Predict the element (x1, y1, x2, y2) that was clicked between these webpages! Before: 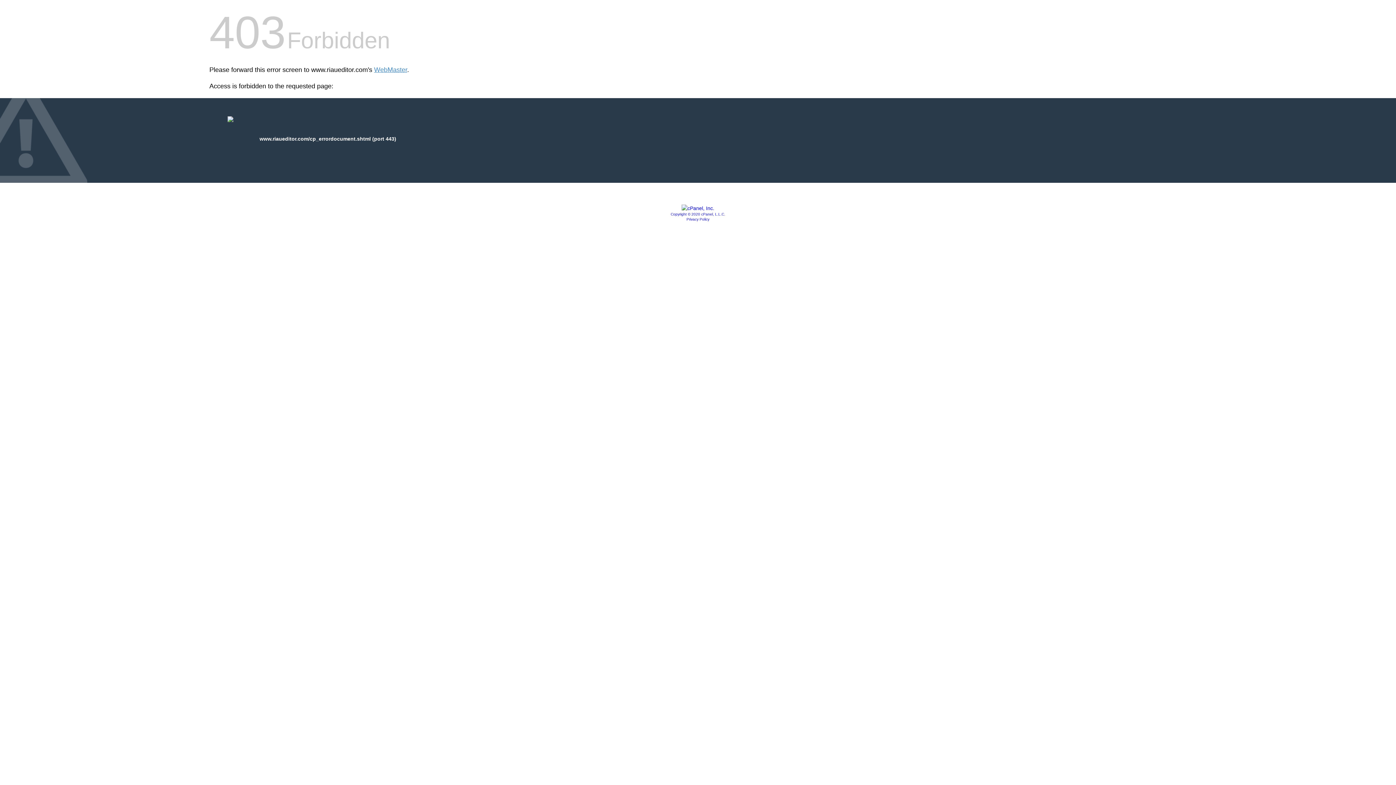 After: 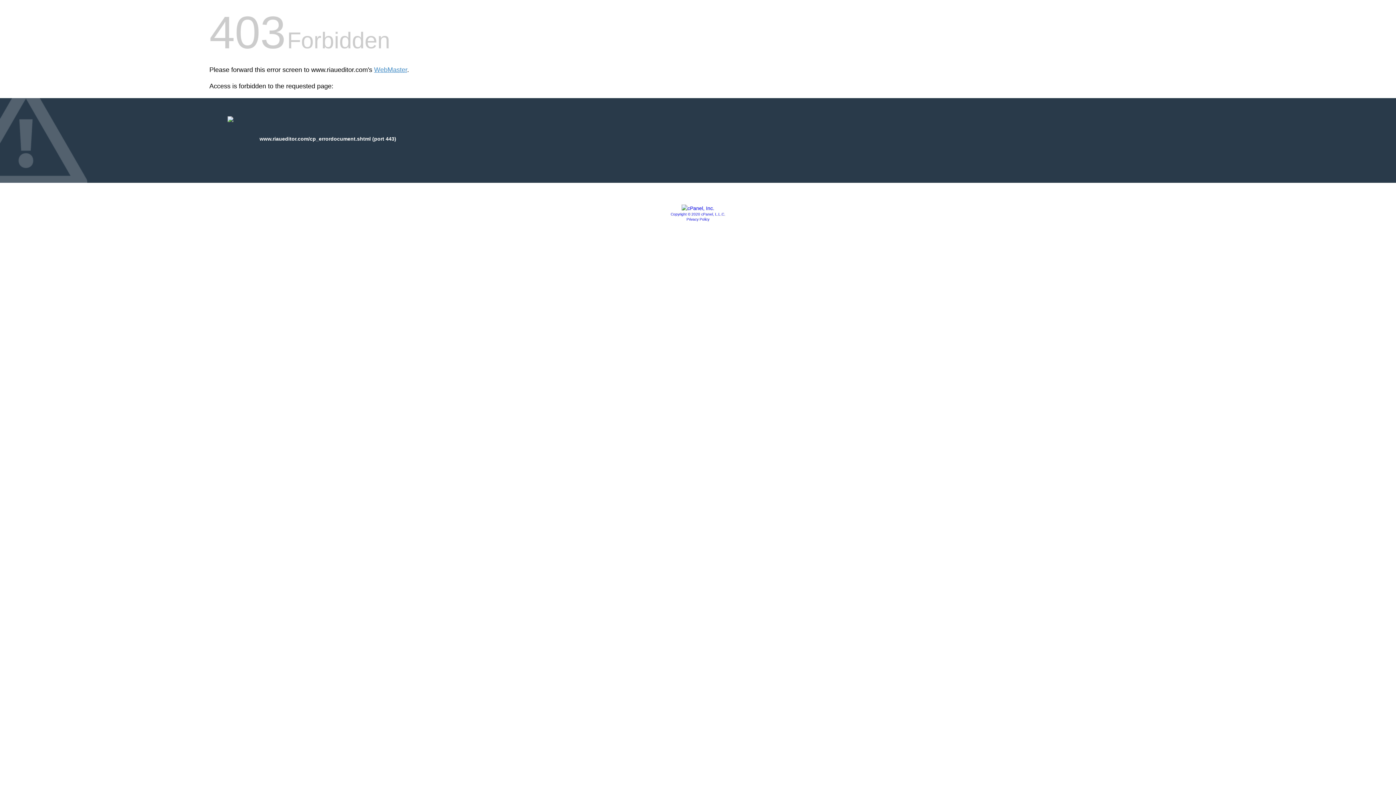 Action: bbox: (686, 217, 709, 221) label: Privacy Policy